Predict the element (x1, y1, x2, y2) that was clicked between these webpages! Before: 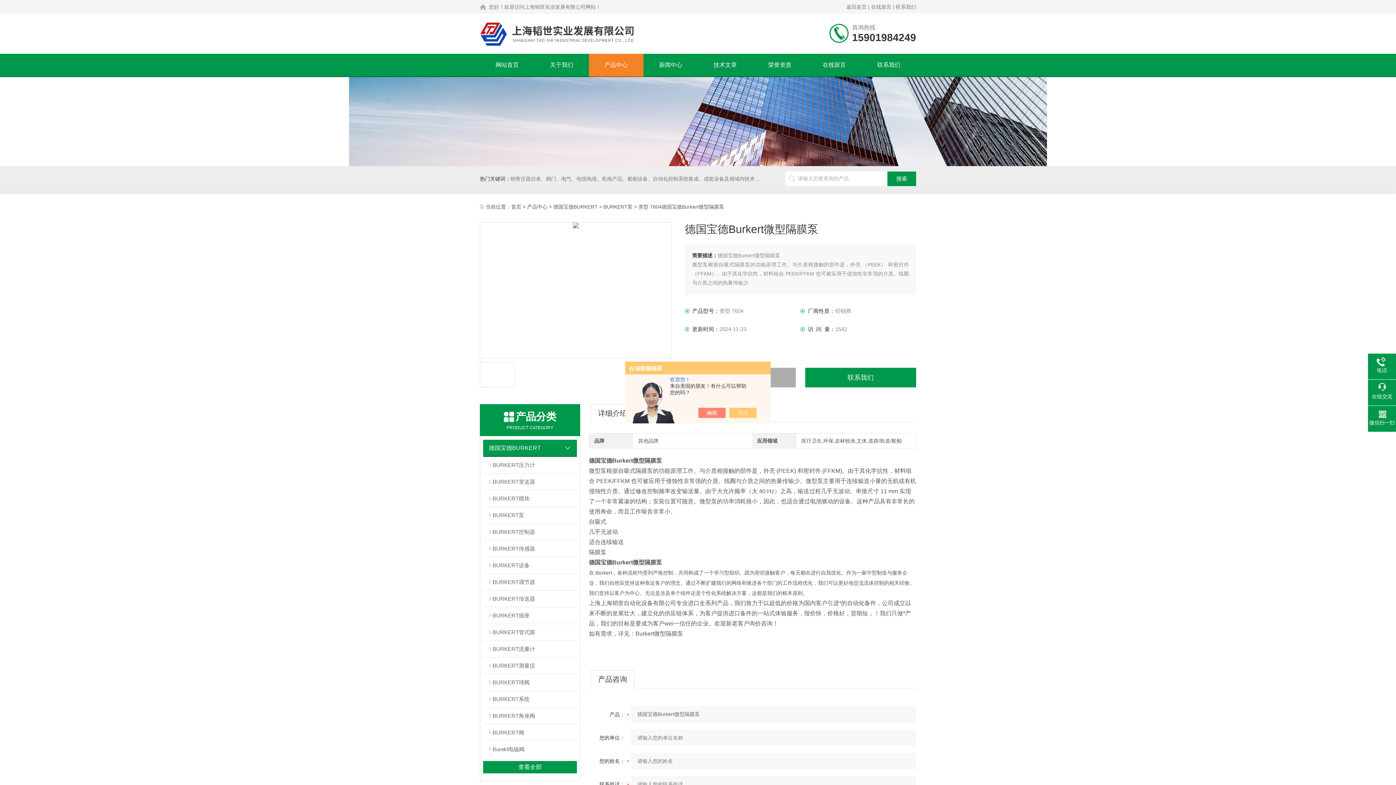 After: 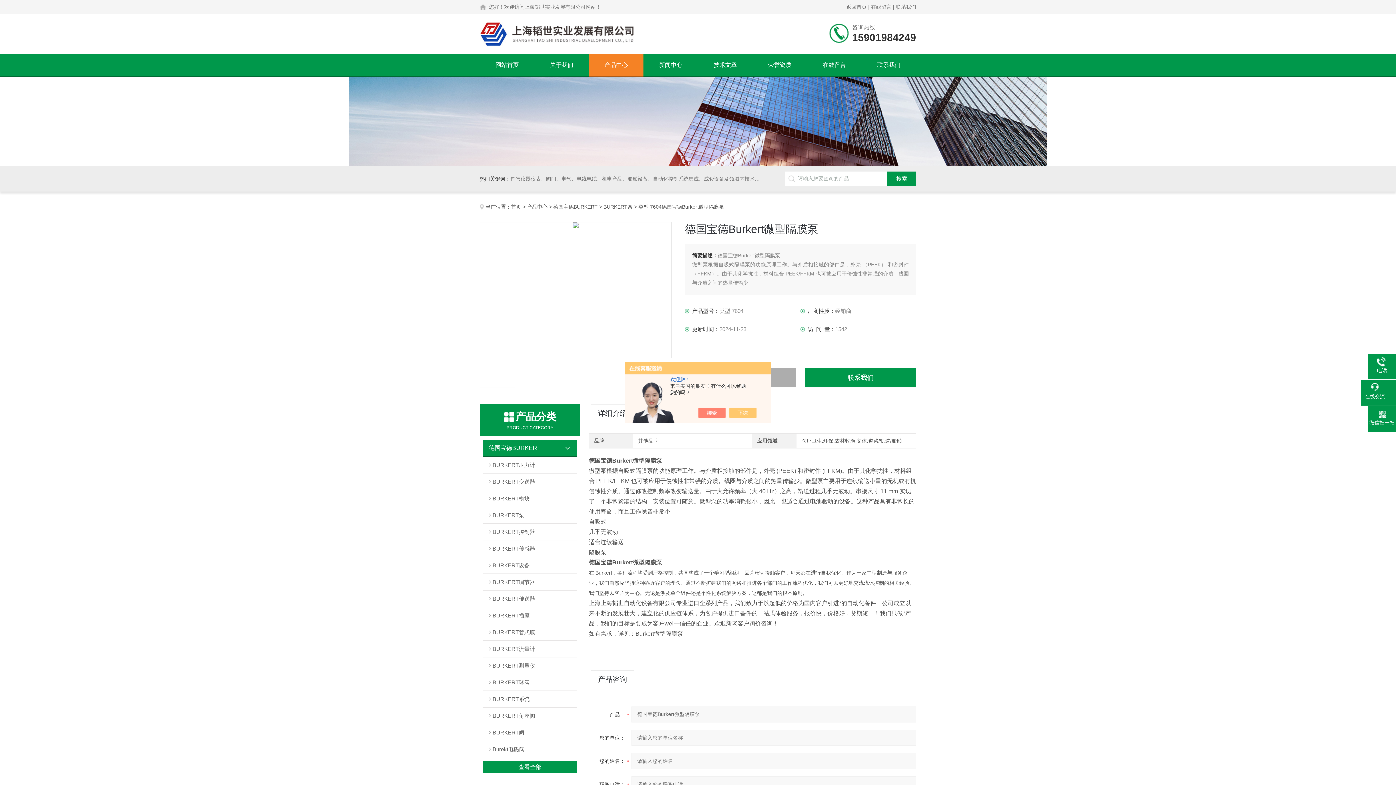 Action: bbox: (1368, 383, 1396, 400) label: 在线交流